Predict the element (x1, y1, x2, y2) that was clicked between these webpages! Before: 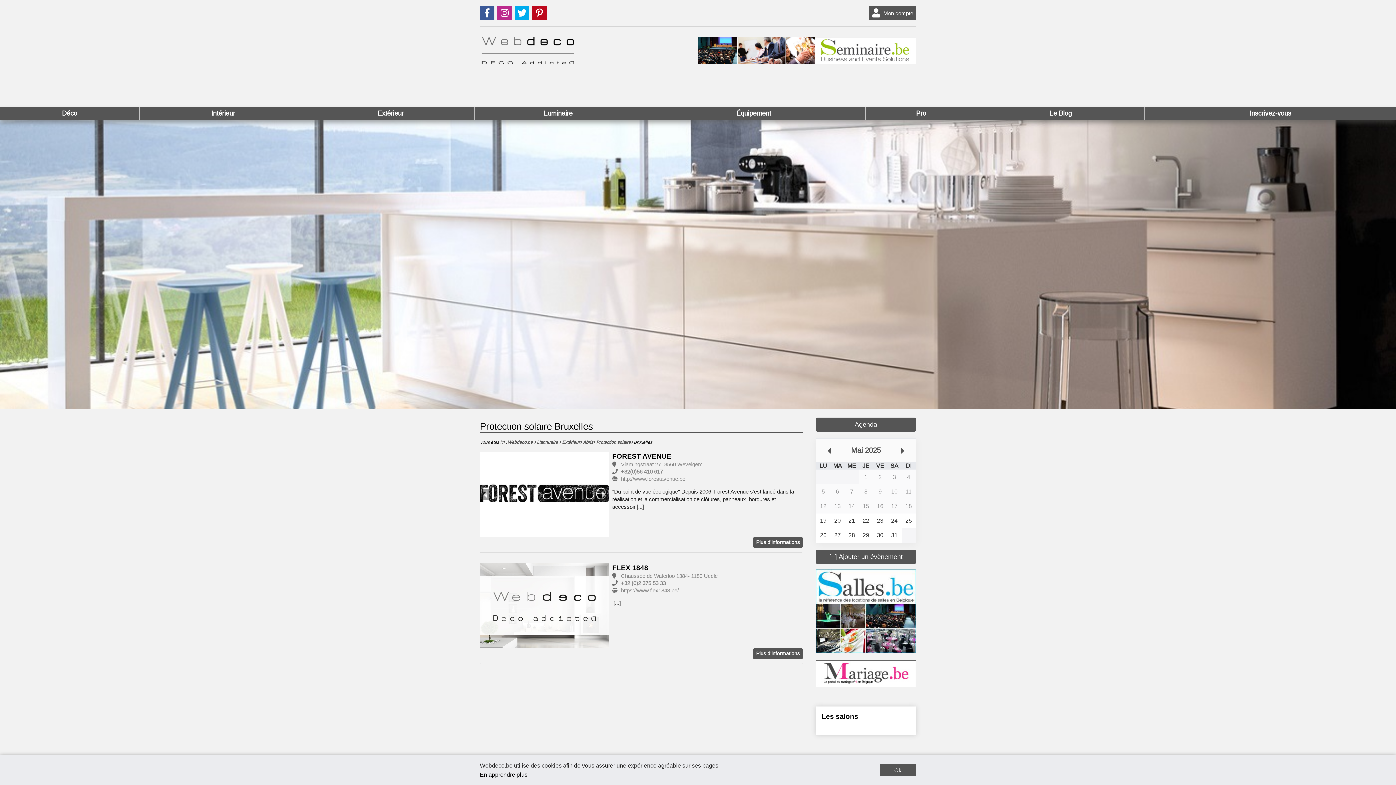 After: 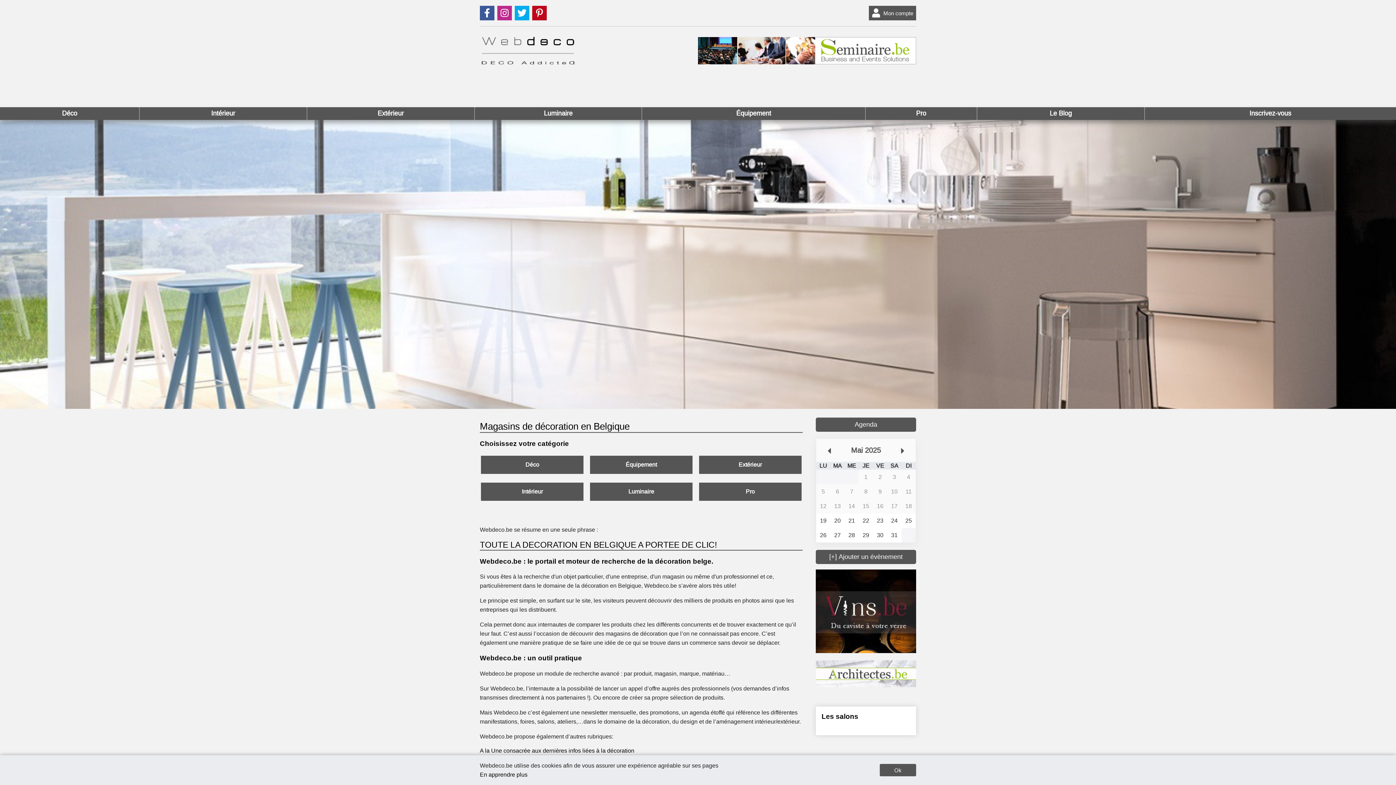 Action: label: L'annuaire  bbox: (537, 439, 562, 445)